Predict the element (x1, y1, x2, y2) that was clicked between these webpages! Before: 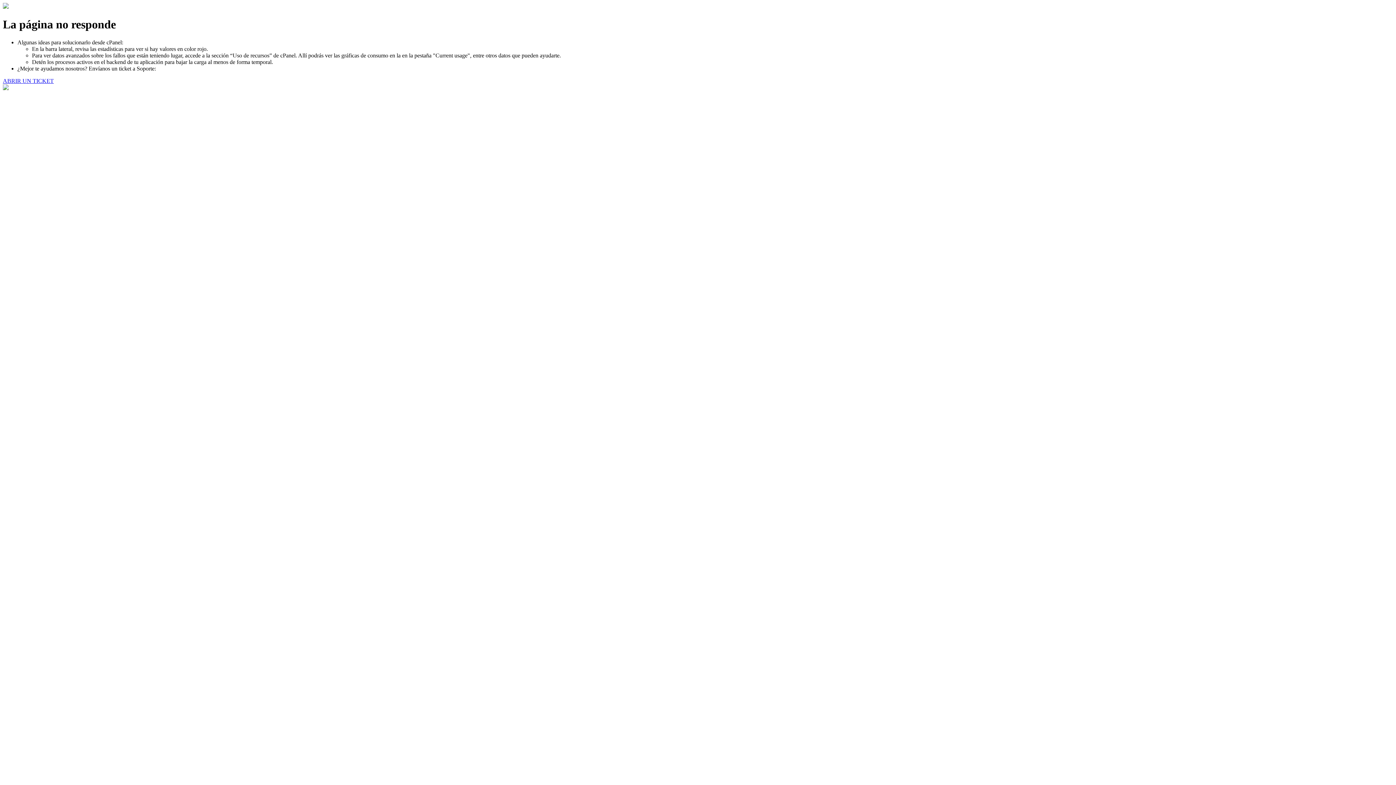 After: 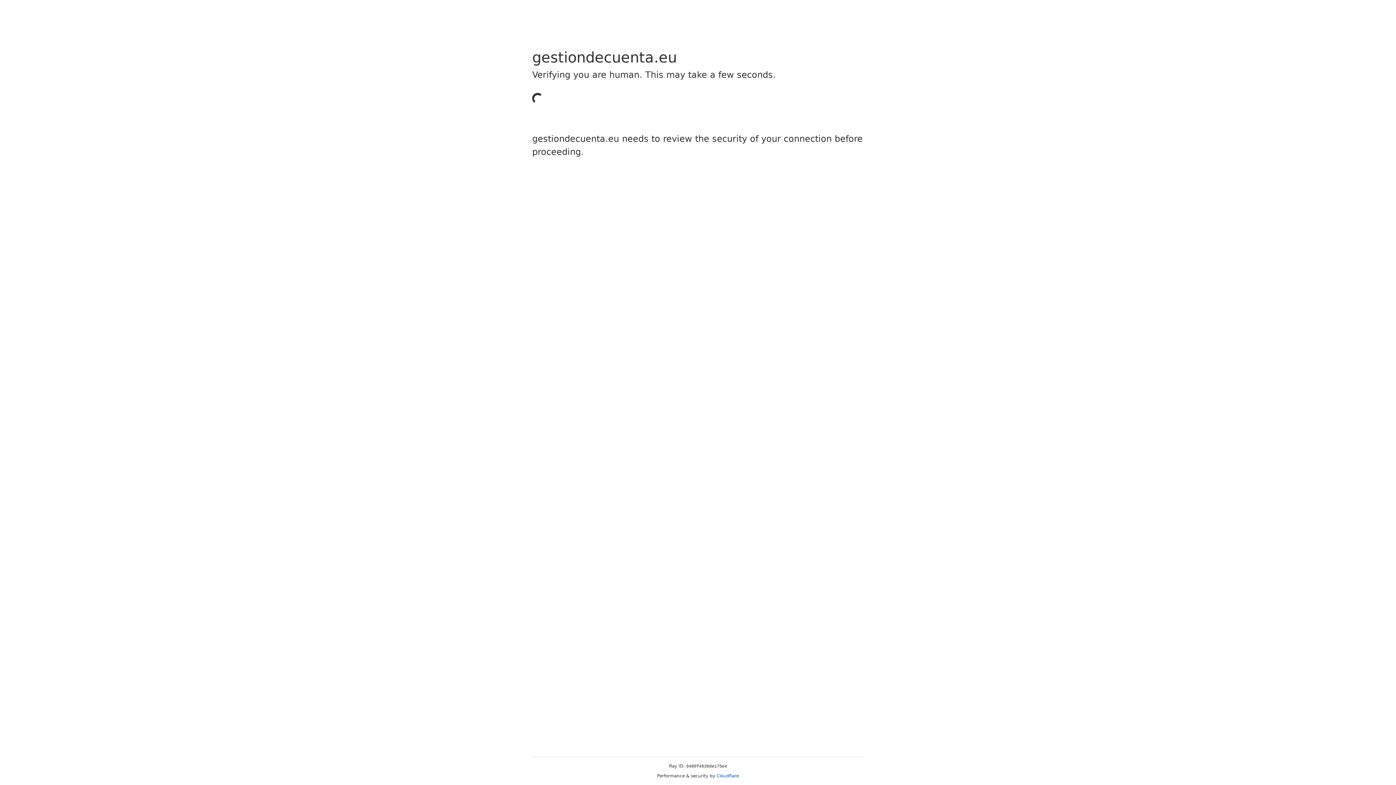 Action: bbox: (2, 77, 53, 83) label: ABRIR UN TICKET